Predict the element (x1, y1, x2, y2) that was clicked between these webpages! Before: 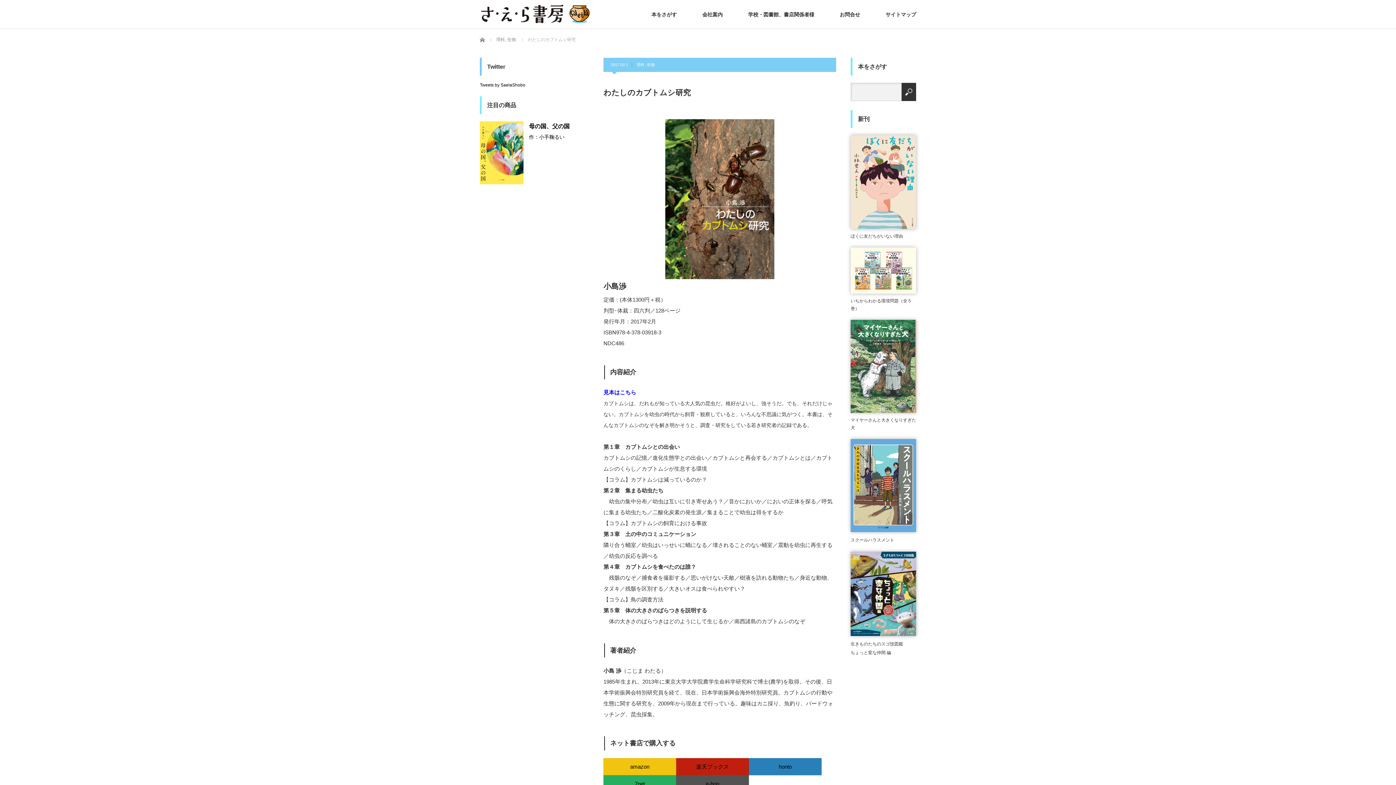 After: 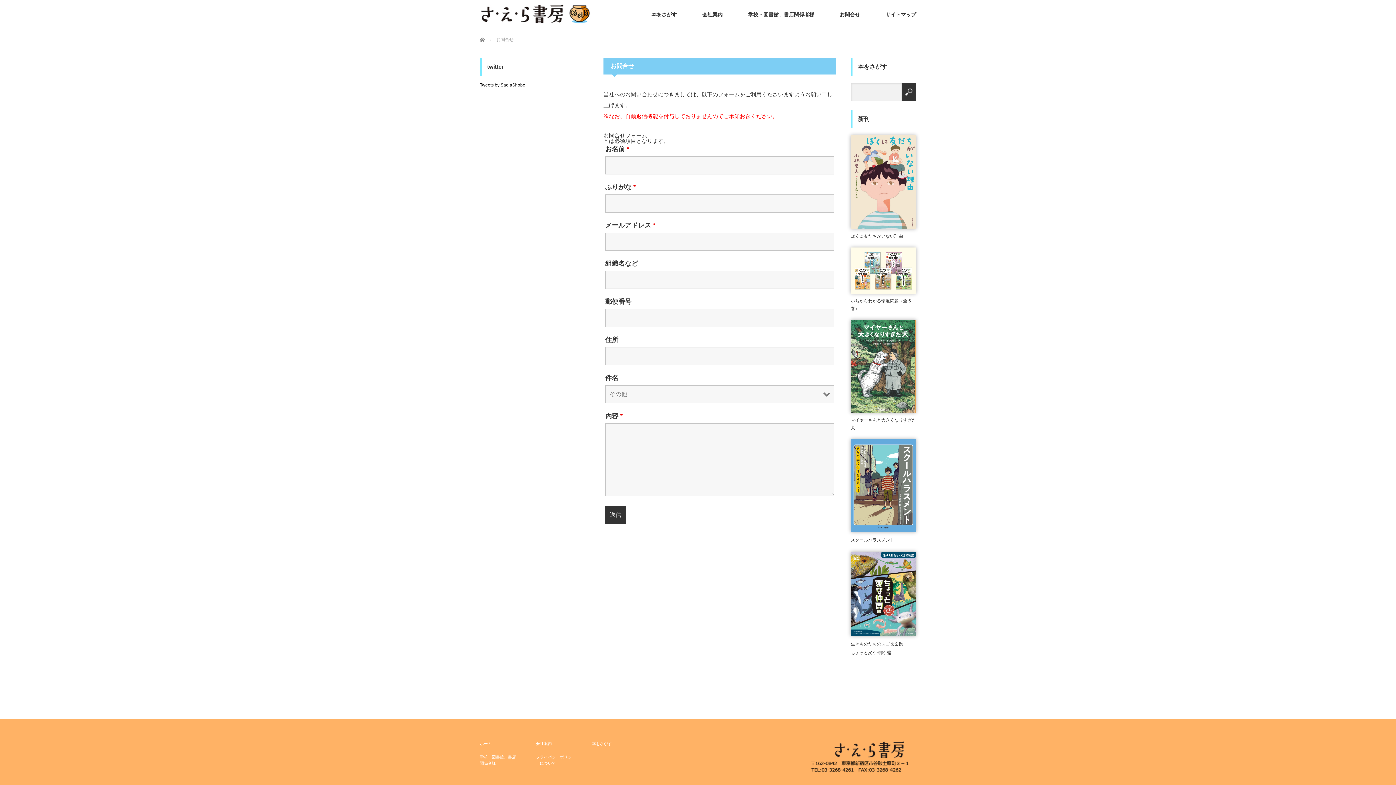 Action: bbox: (840, 0, 860, 29) label: お問合せ